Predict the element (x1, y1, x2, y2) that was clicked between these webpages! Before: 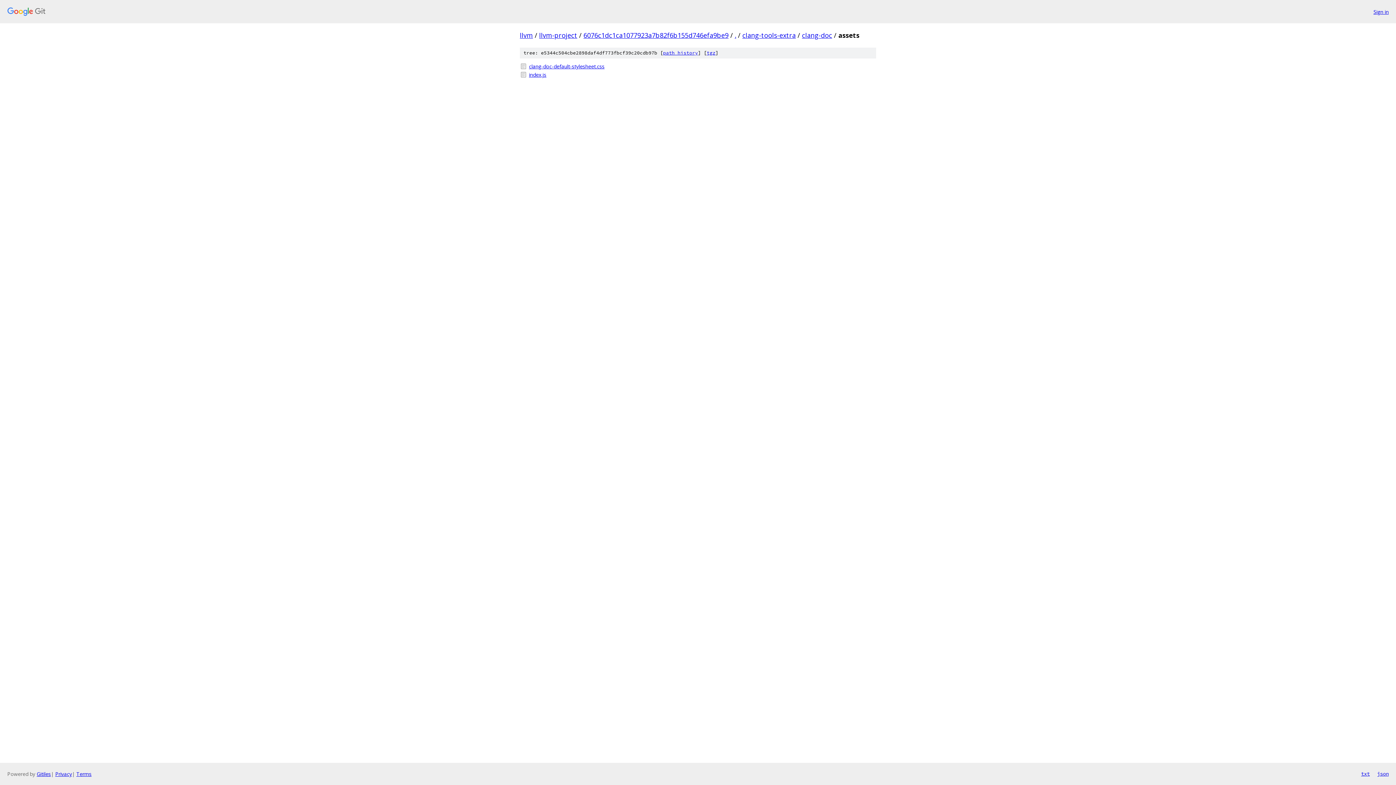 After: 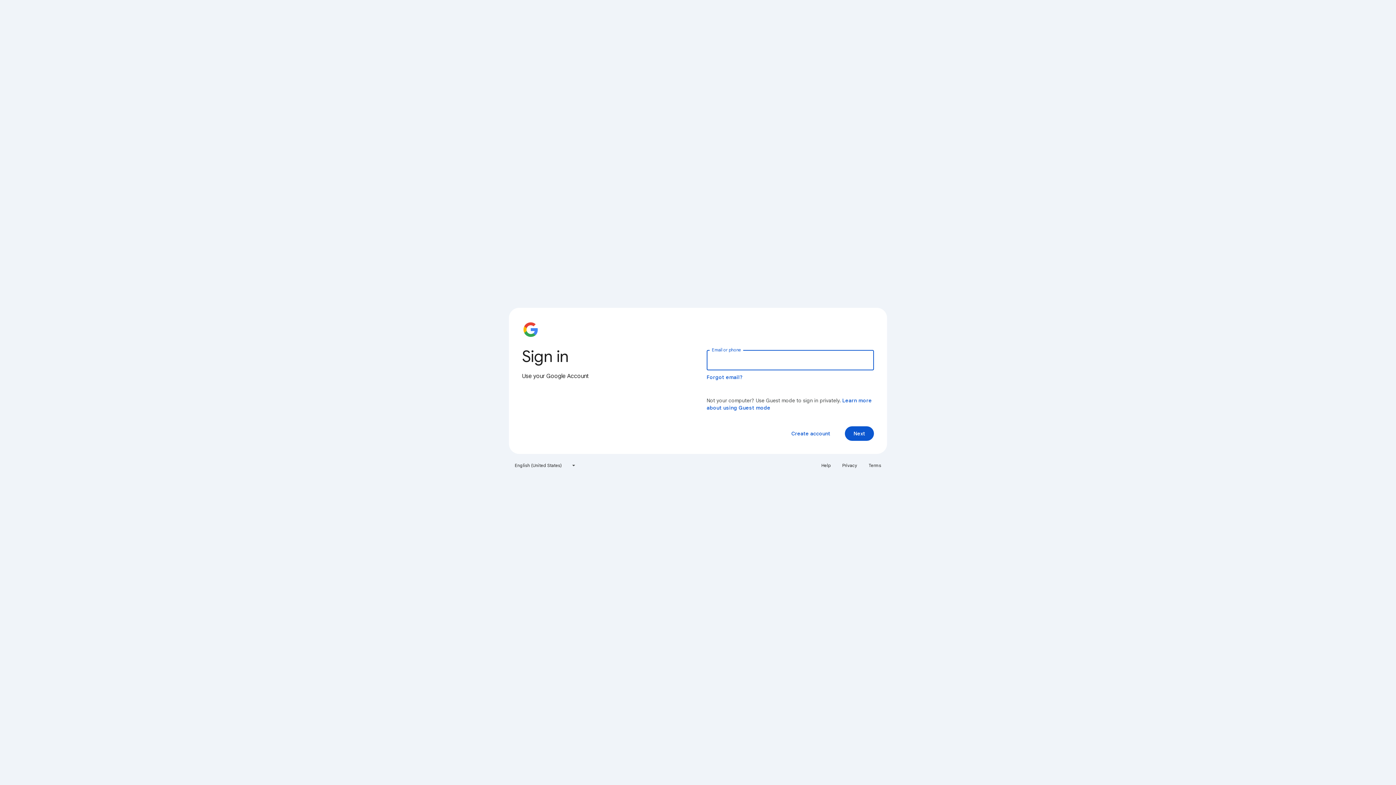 Action: label: Sign in bbox: (1373, 7, 1389, 15)